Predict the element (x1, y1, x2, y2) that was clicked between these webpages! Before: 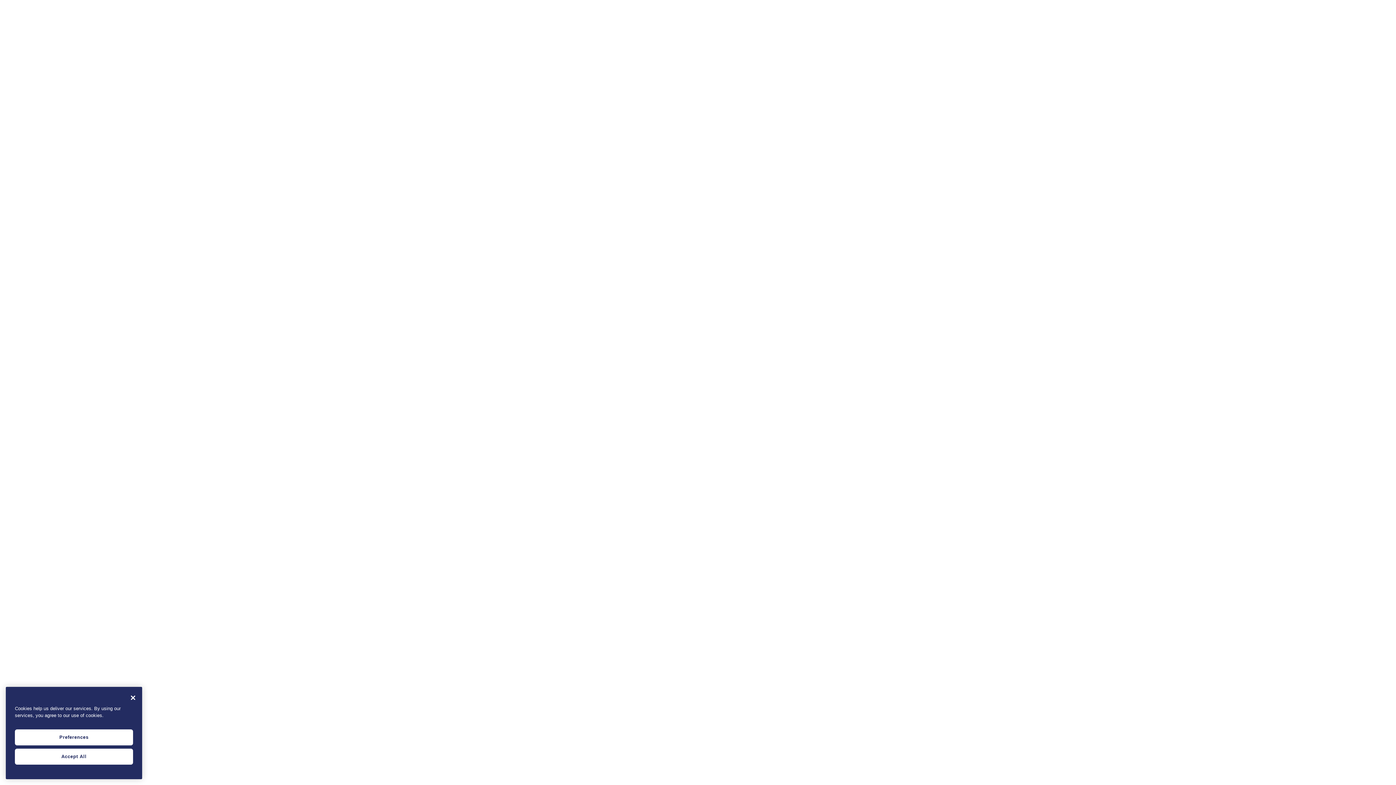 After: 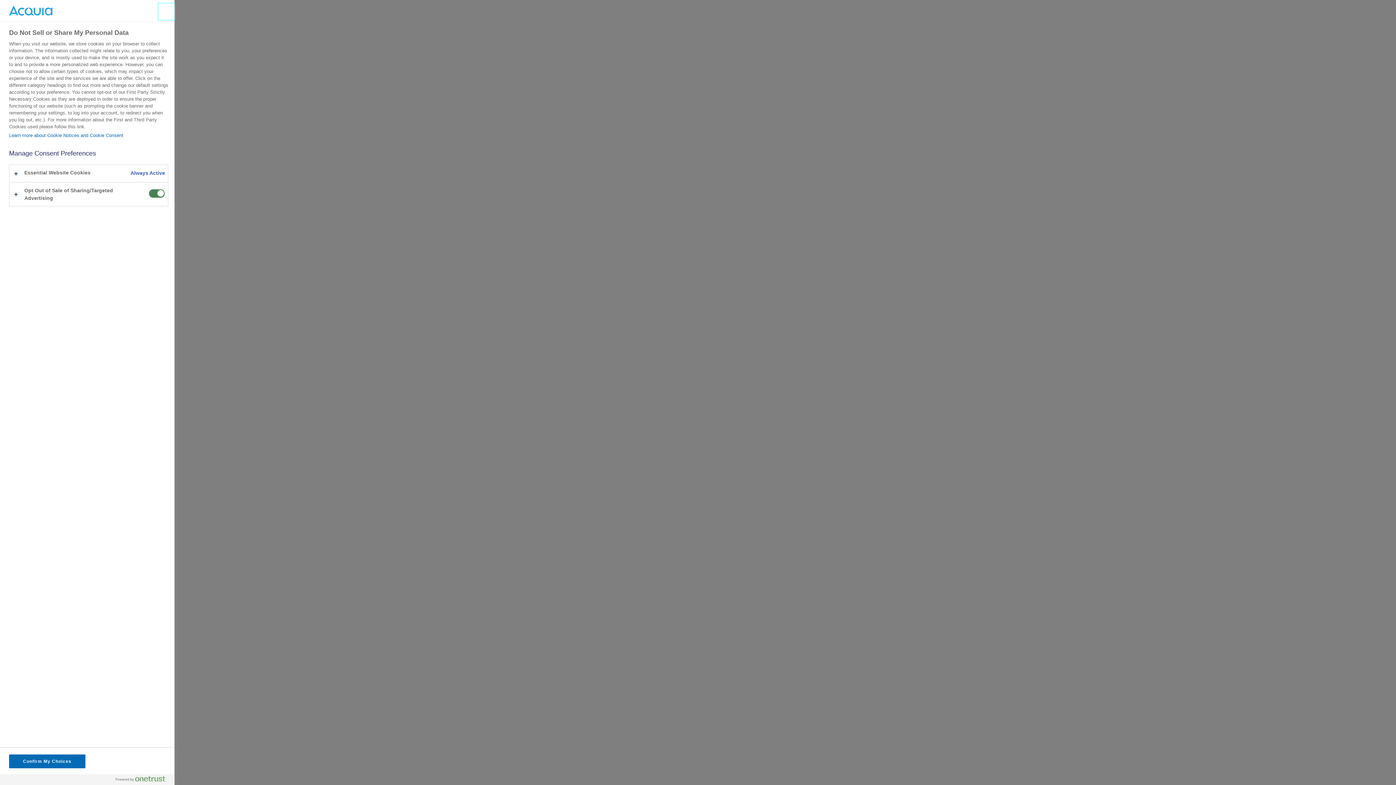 Action: label: Preferences bbox: (14, 734, 133, 750)